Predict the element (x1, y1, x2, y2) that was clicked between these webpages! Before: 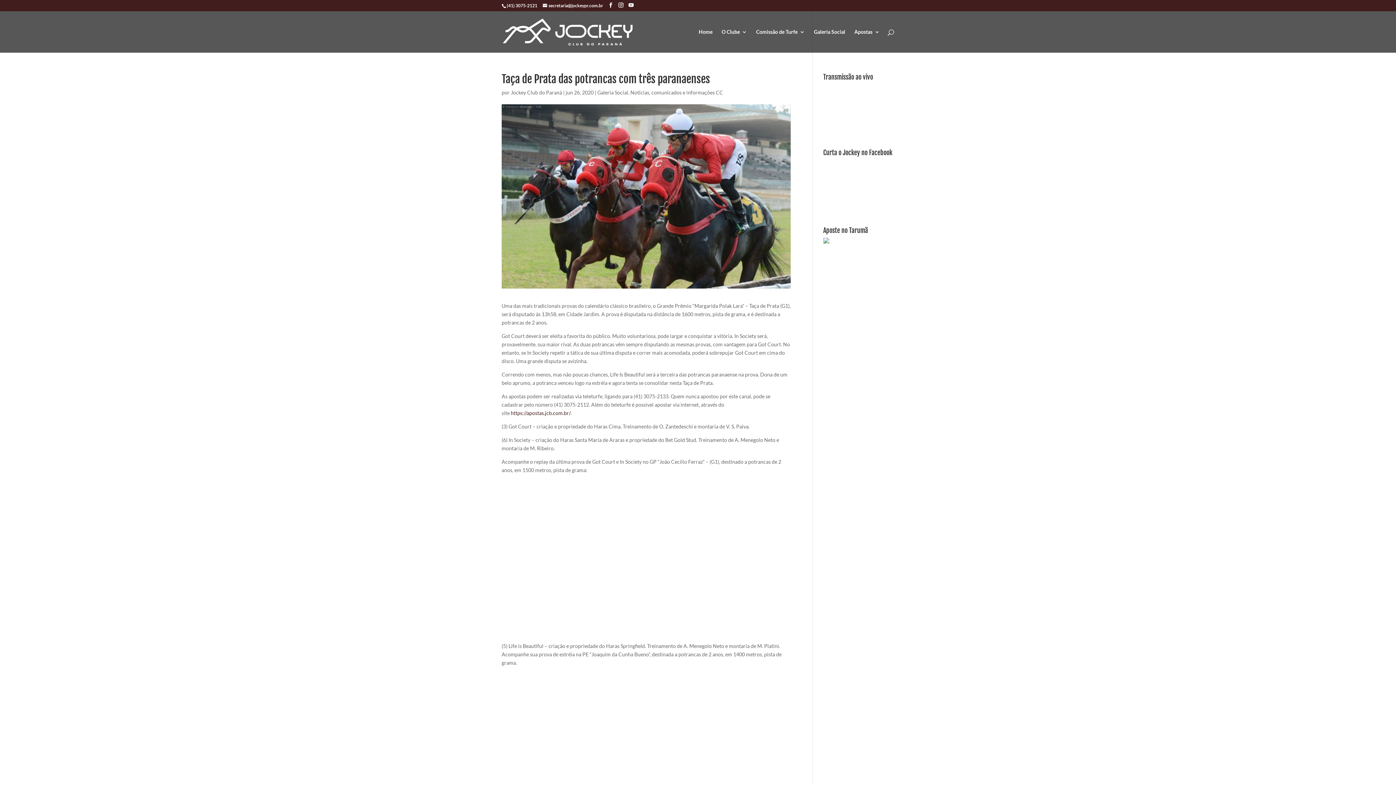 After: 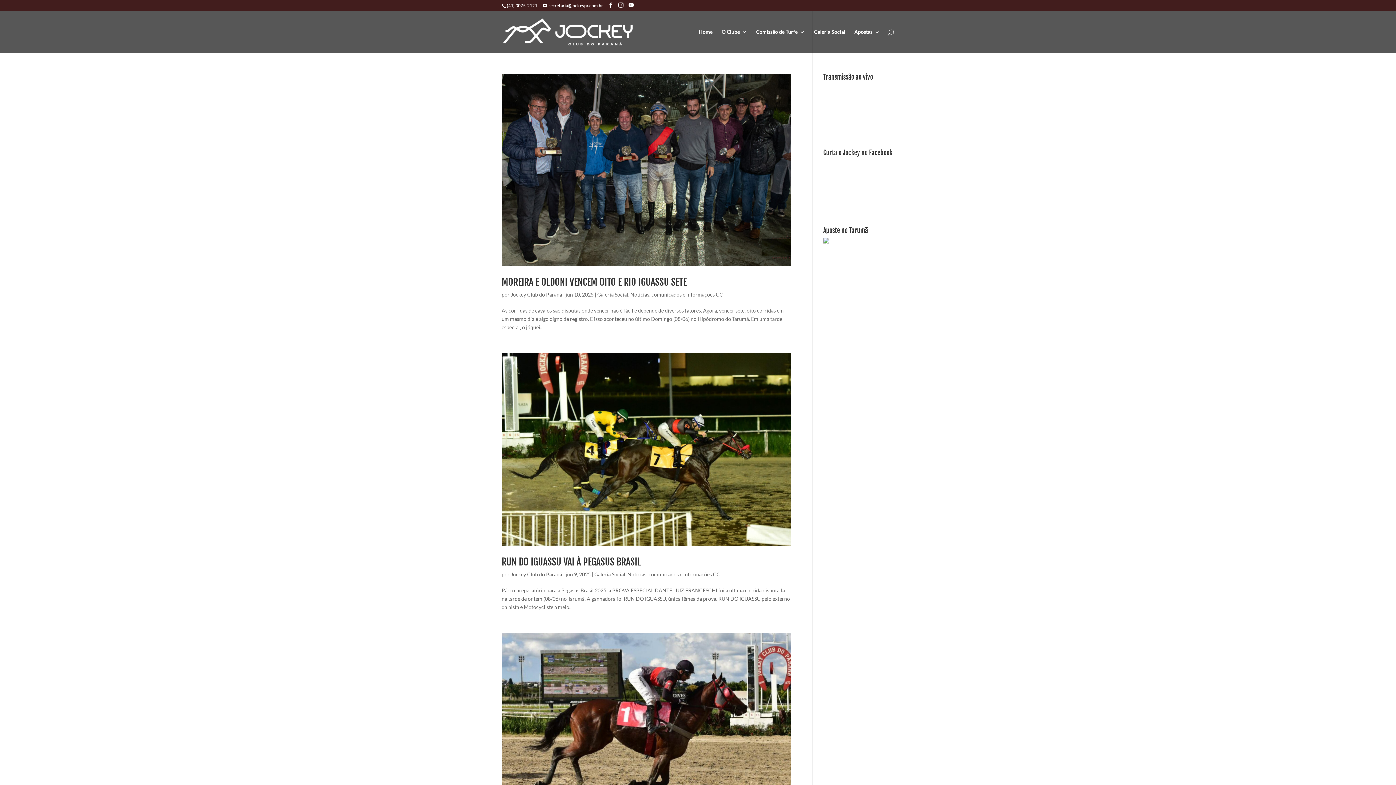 Action: bbox: (630, 89, 723, 95) label: Noticias, comunicados e informações CC